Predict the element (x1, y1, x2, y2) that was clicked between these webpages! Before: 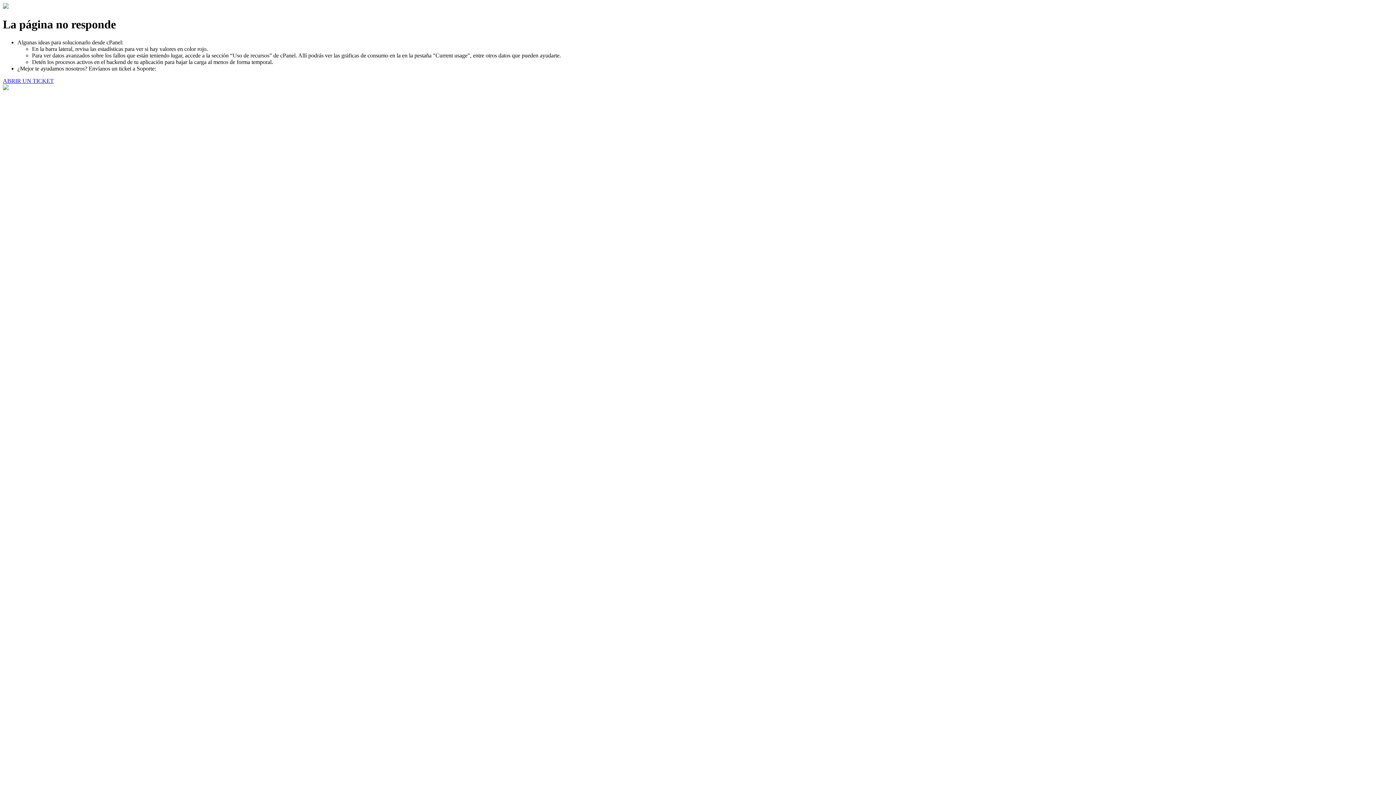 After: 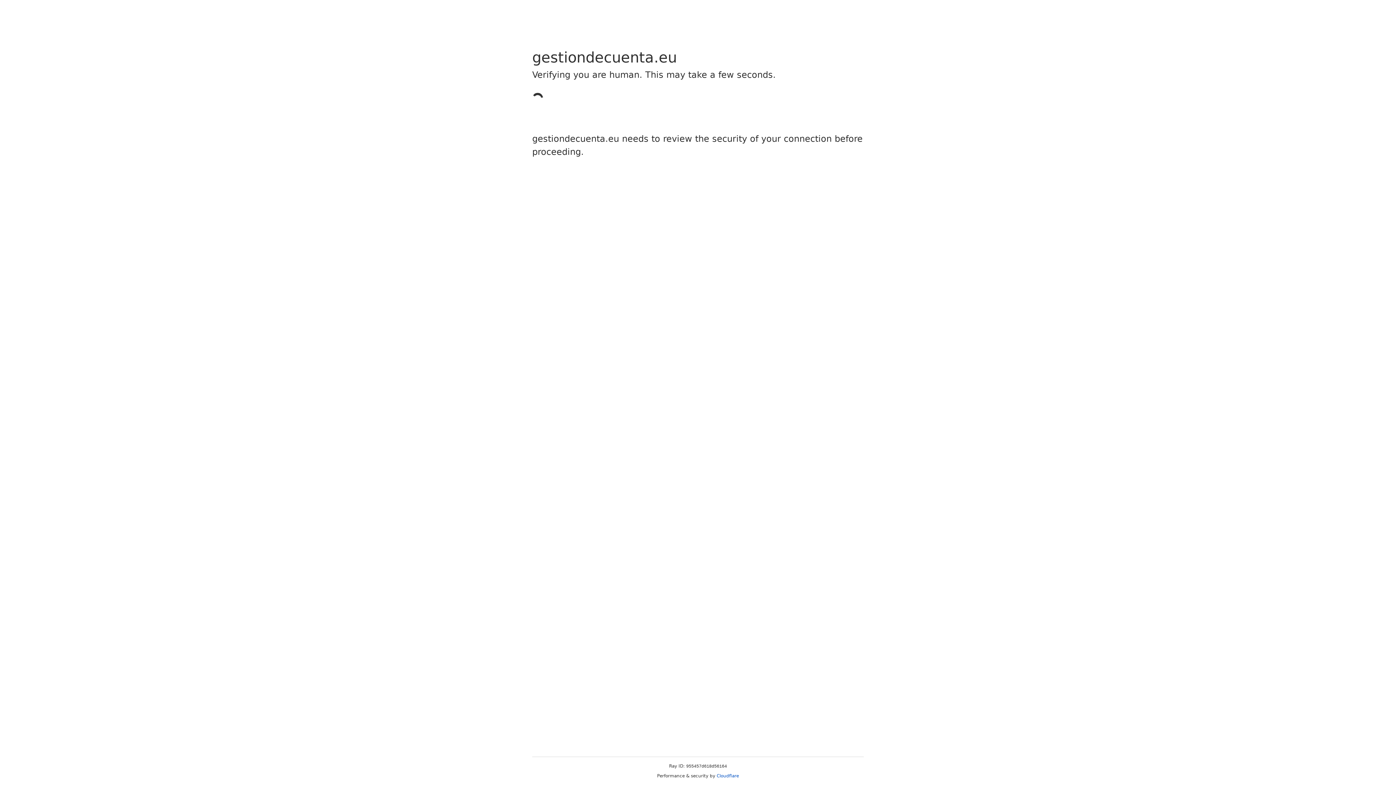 Action: bbox: (2, 77, 53, 83) label: ABRIR UN TICKET